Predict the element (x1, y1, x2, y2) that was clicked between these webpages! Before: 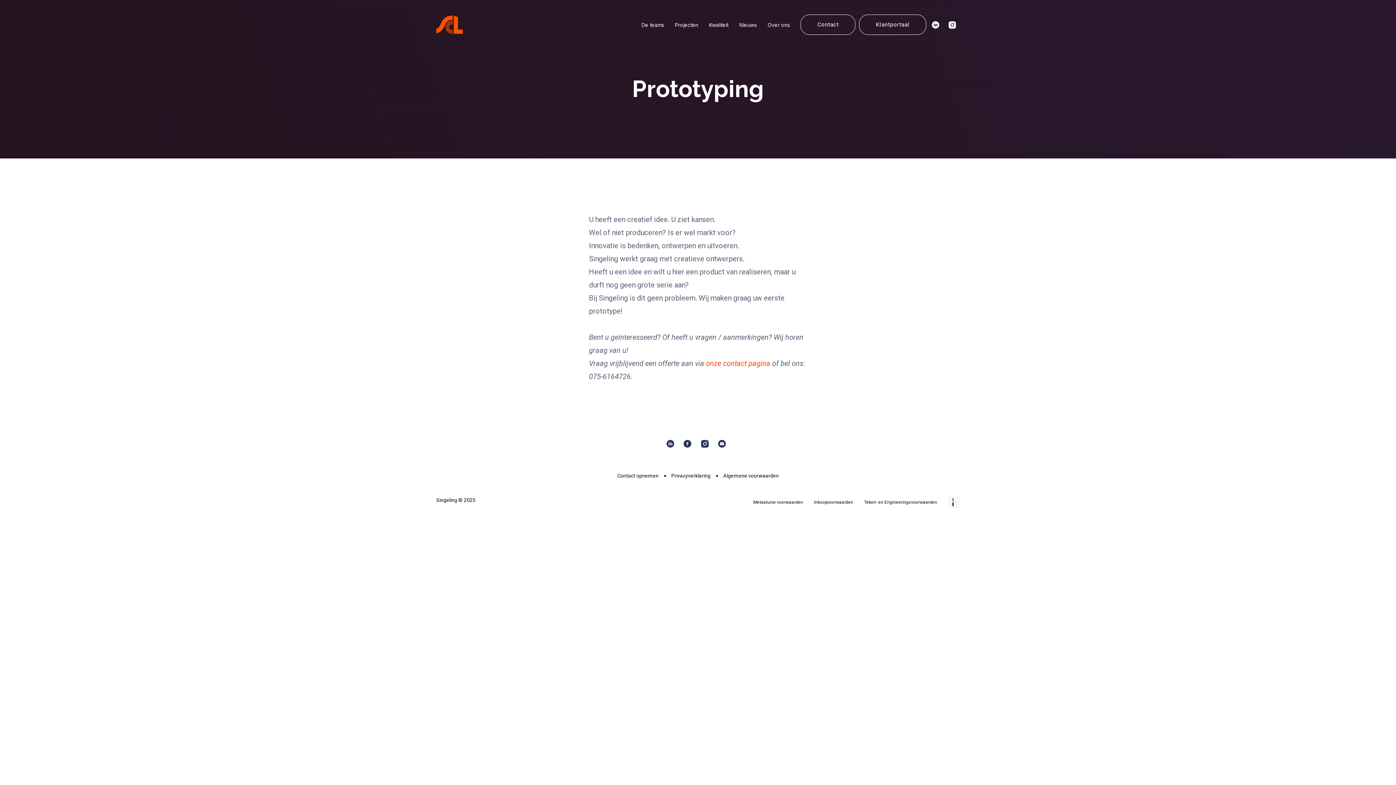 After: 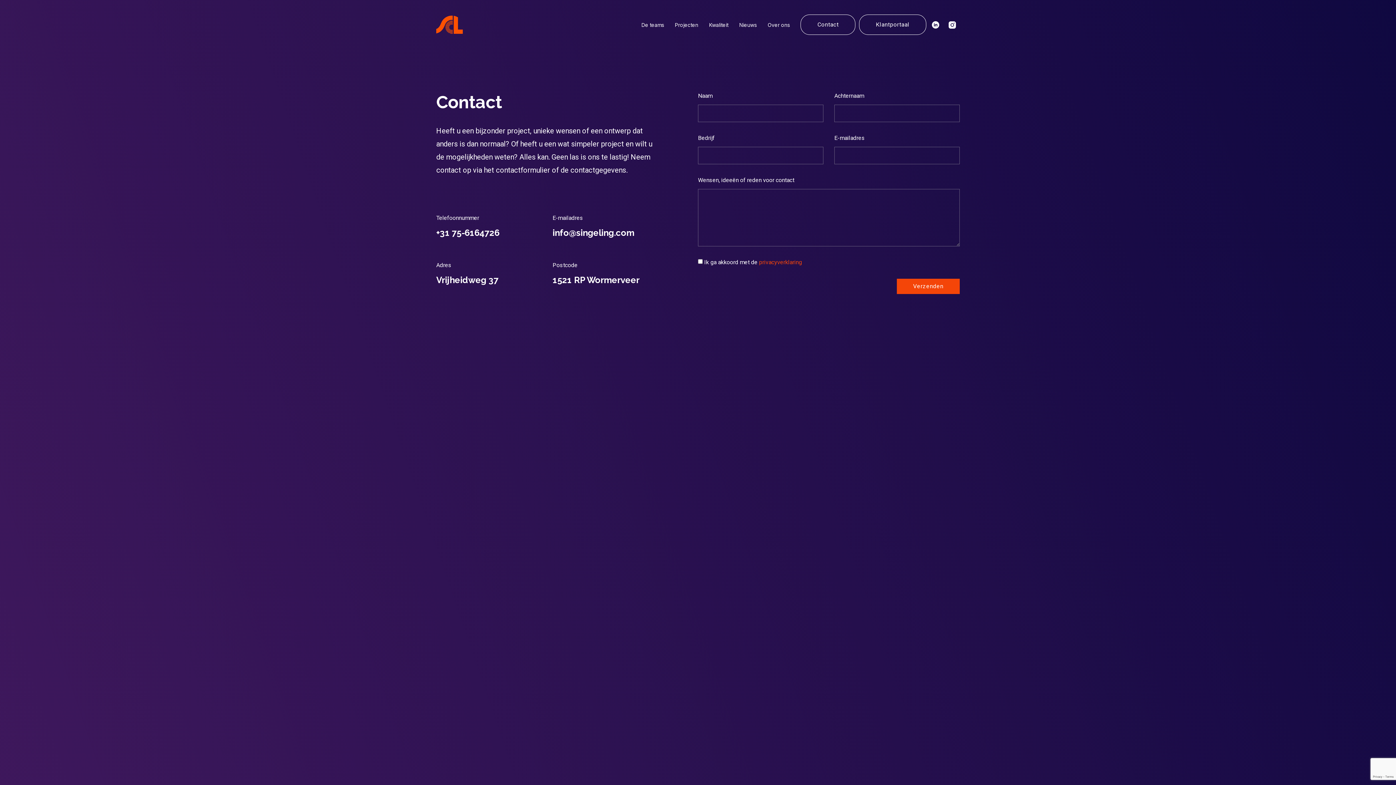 Action: bbox: (706, 359, 770, 368) label: onze contact pagina